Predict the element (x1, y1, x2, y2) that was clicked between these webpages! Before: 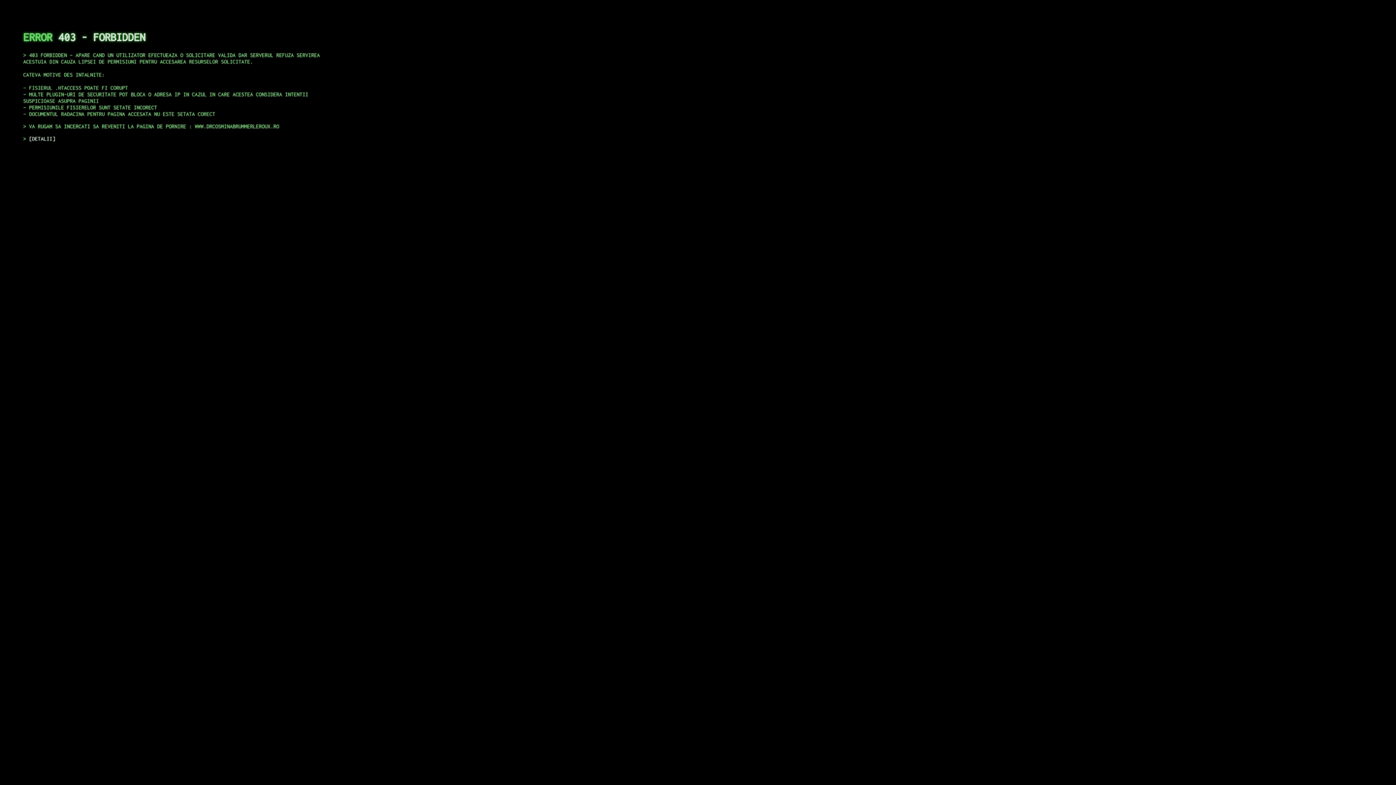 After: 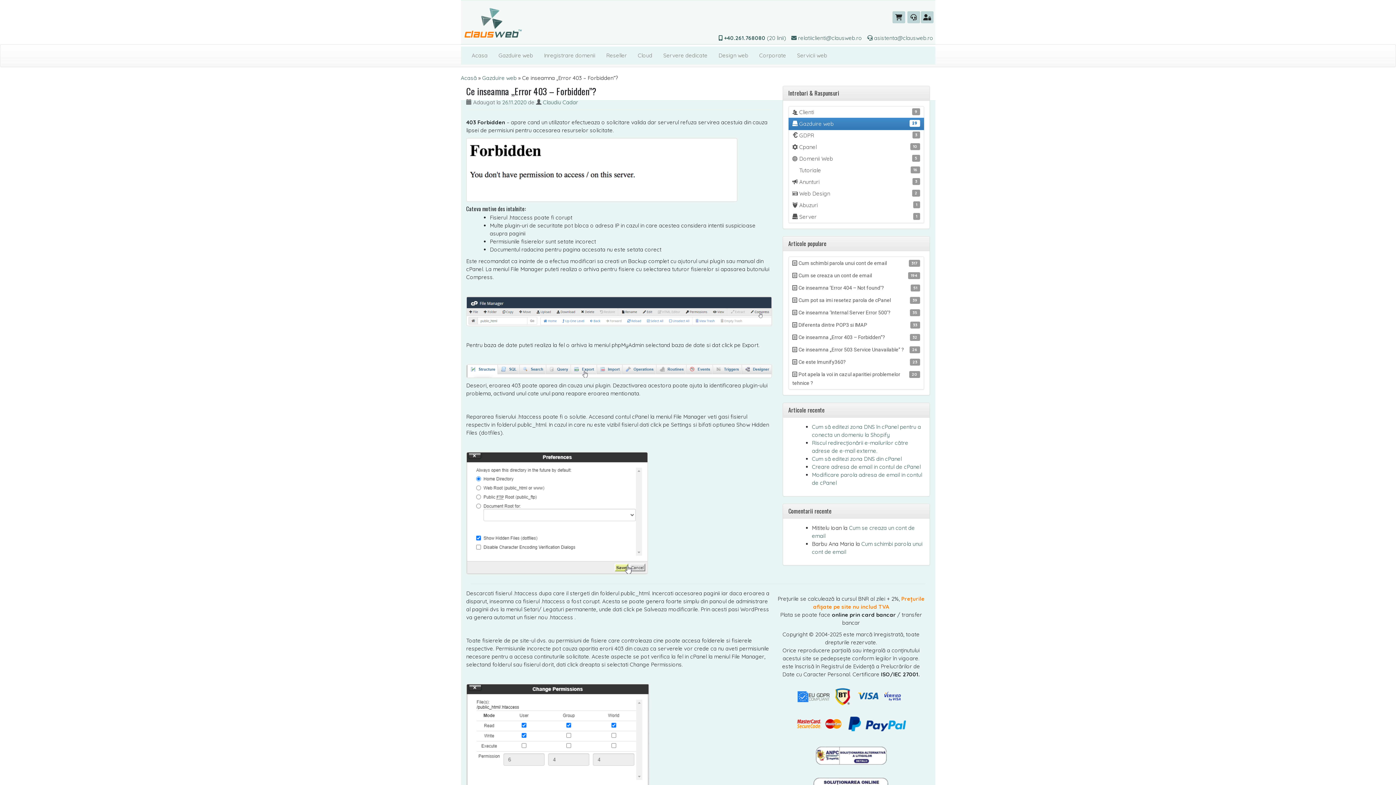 Action: label: DETALII bbox: (29, 135, 55, 141)